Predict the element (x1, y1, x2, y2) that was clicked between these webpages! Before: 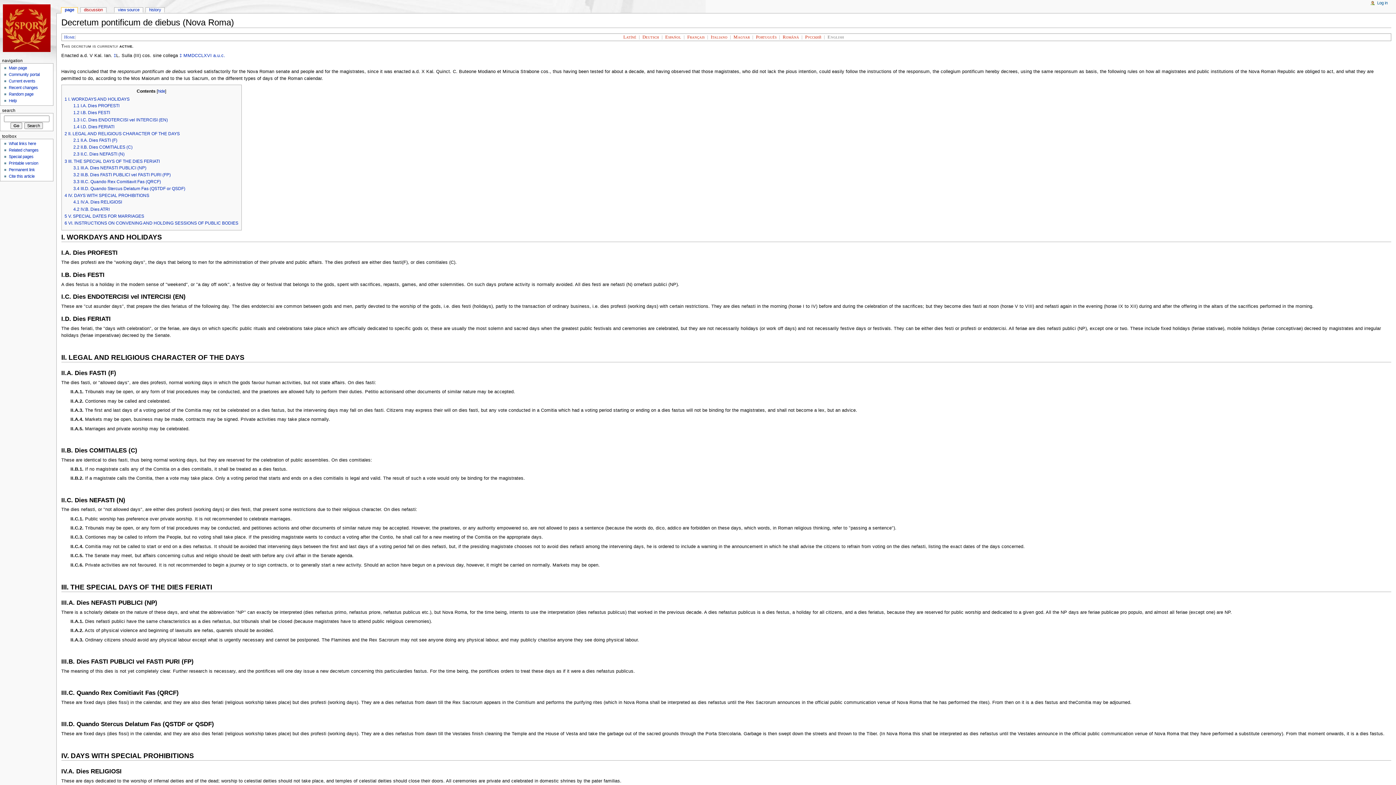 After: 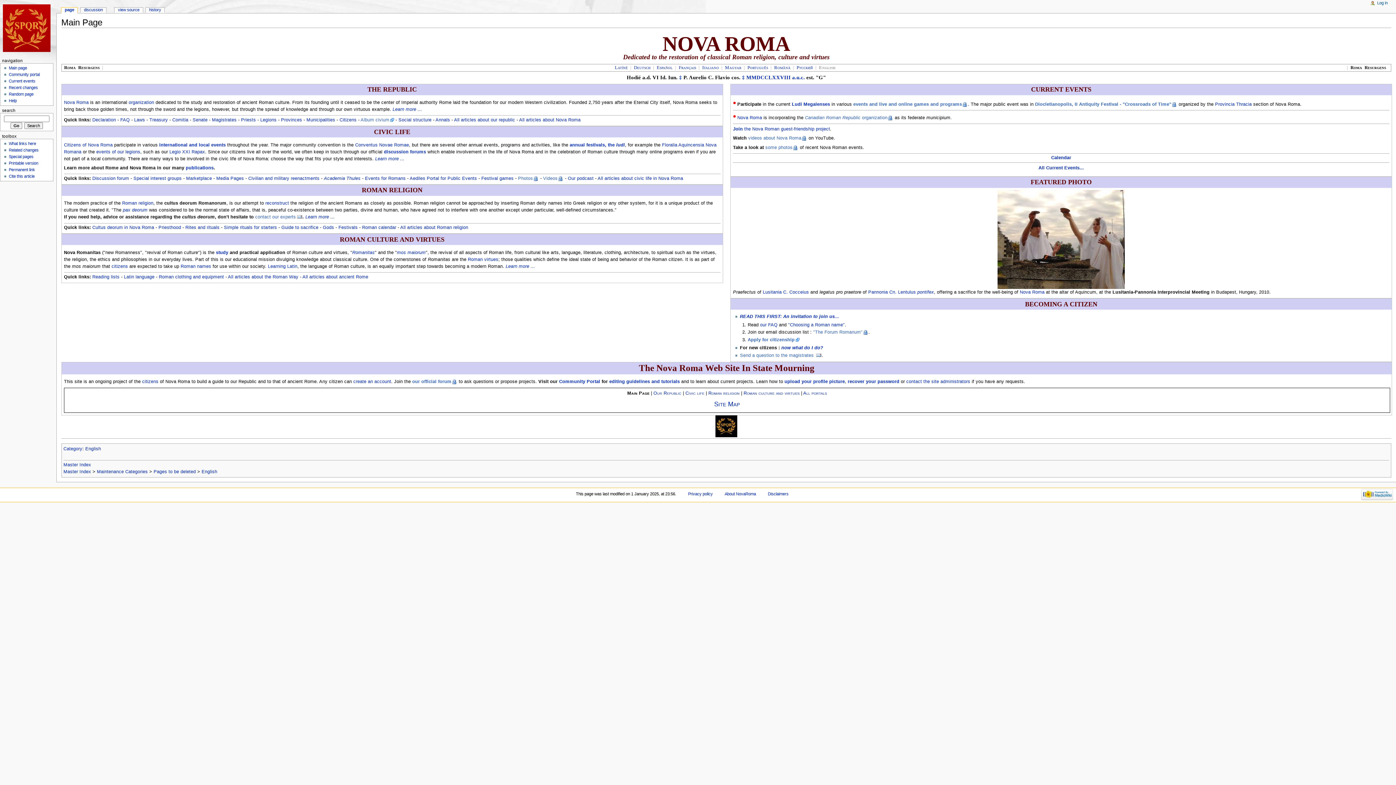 Action: label: Home bbox: (64, 34, 75, 39)